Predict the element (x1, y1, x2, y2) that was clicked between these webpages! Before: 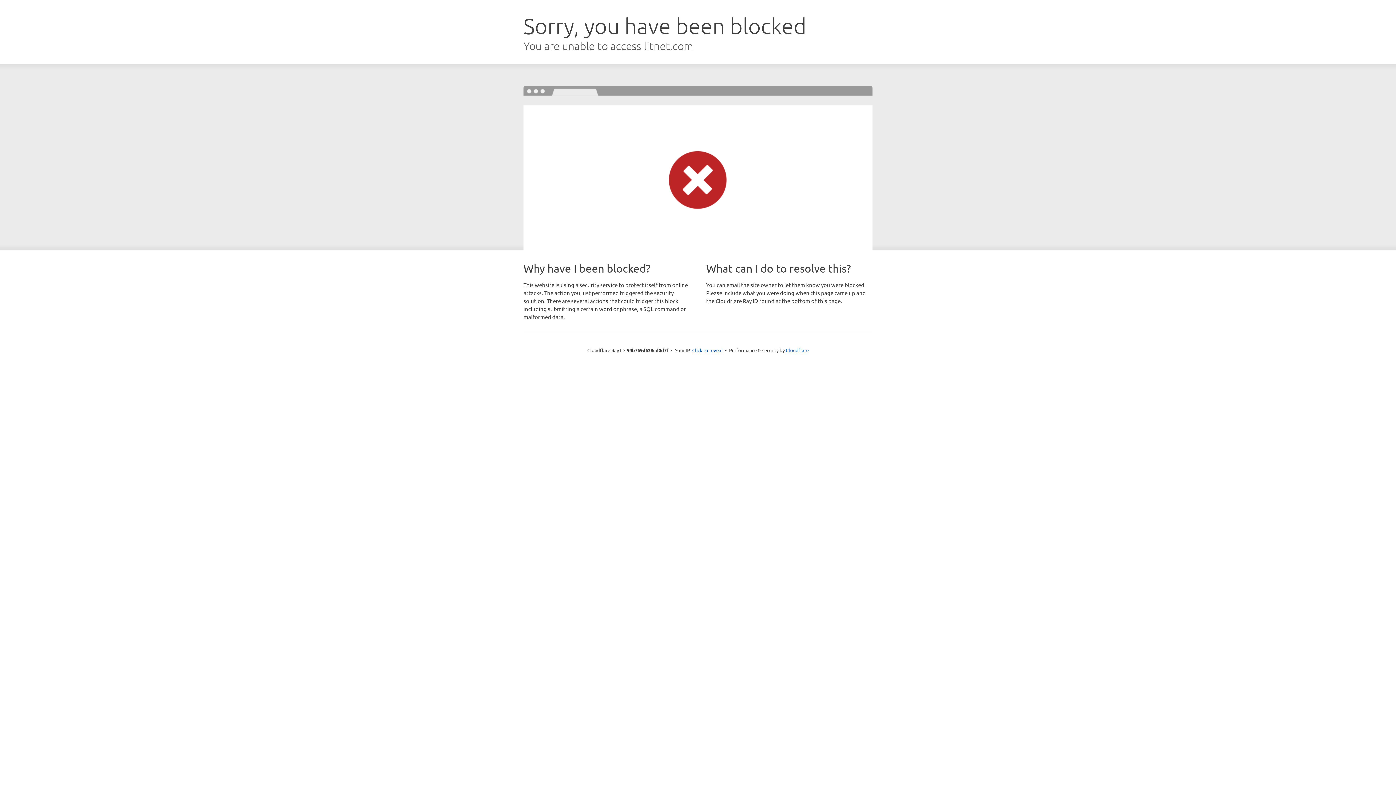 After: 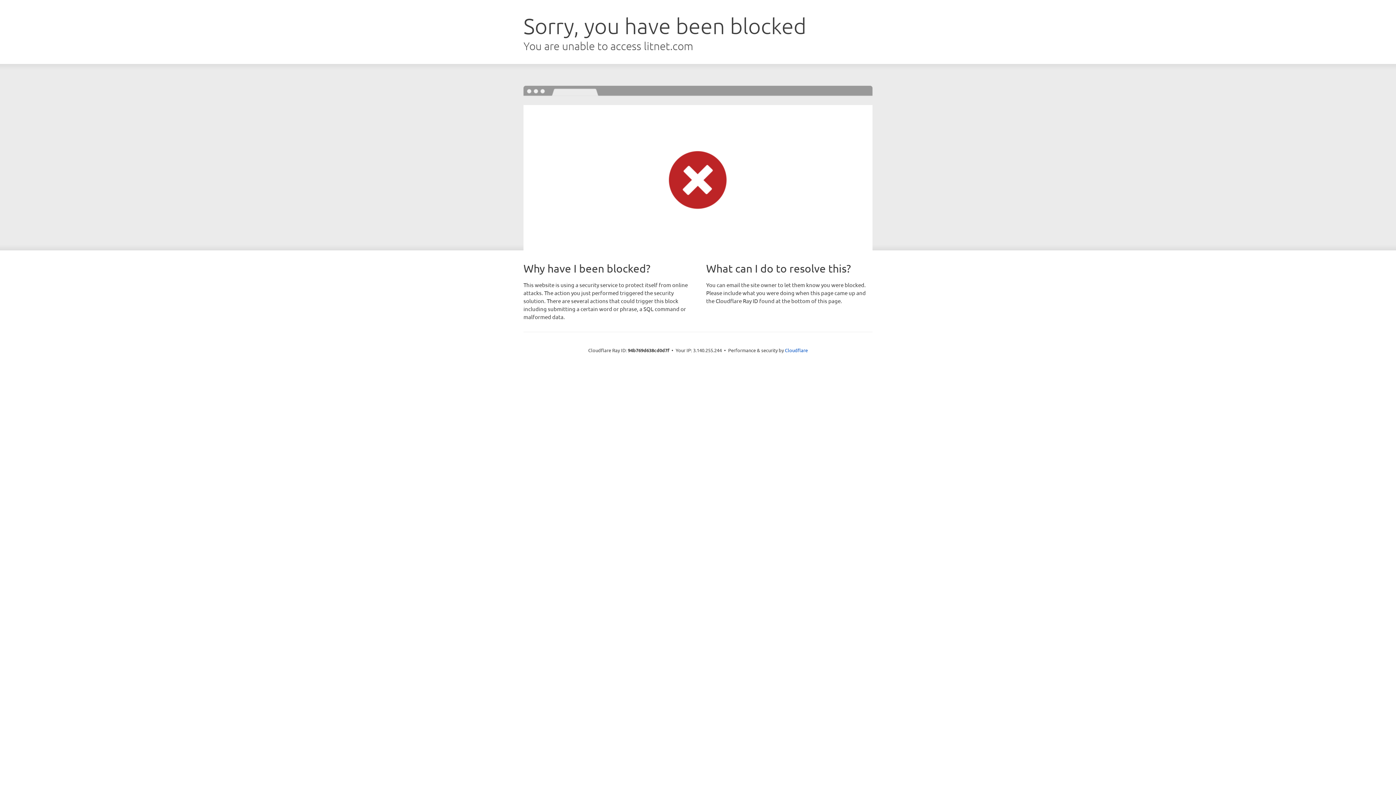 Action: label: Click to reveal bbox: (692, 346, 722, 353)